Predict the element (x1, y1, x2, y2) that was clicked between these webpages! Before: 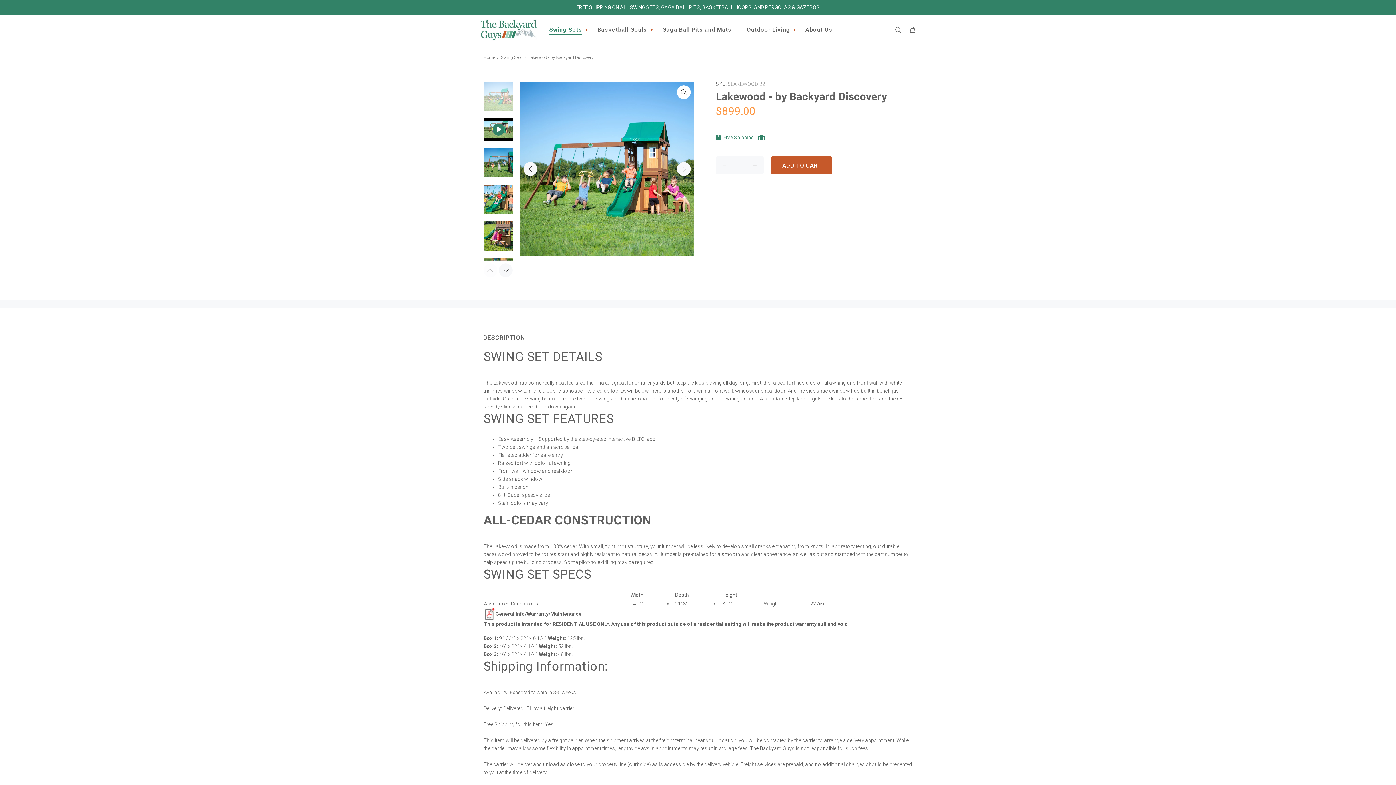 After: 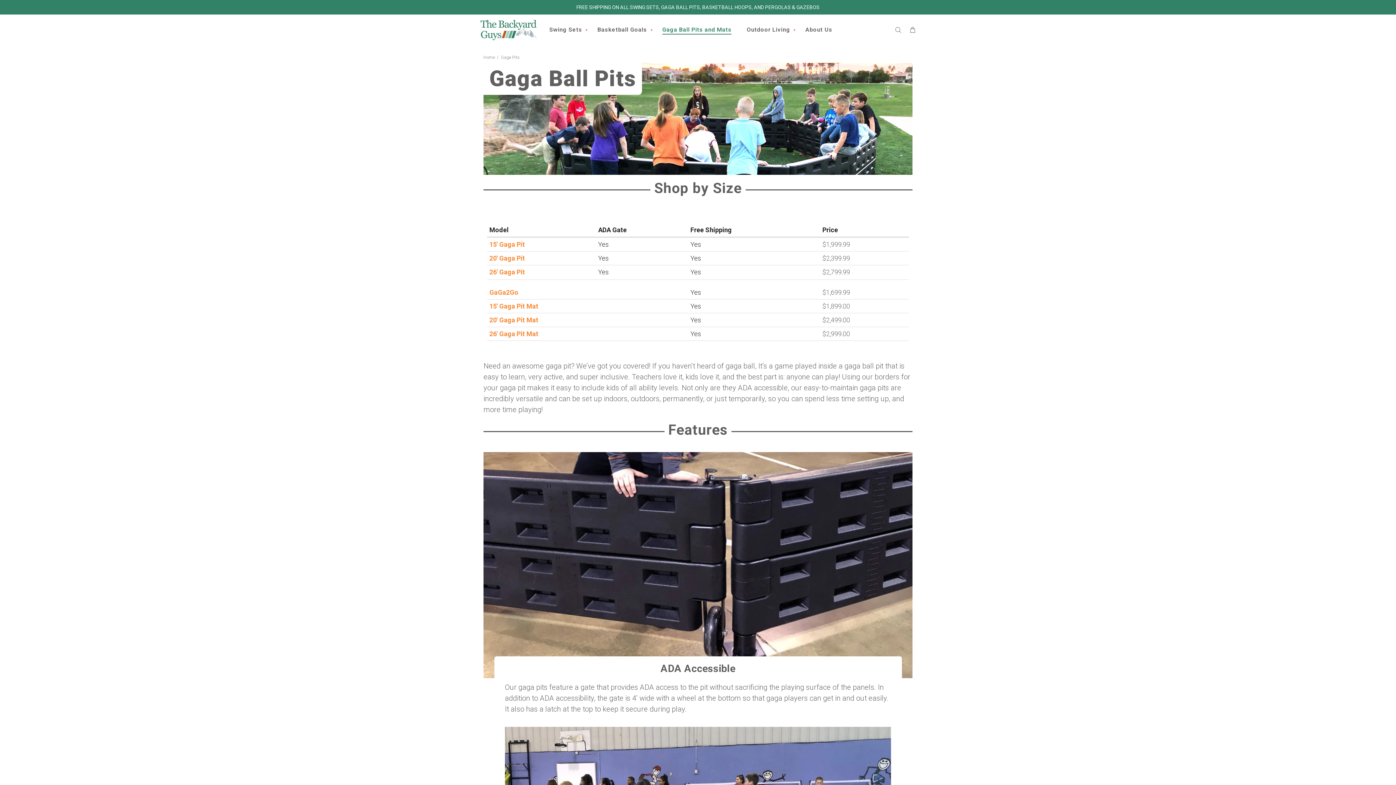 Action: bbox: (658, 23, 742, 35) label: Gaga Ball Pits and Mats